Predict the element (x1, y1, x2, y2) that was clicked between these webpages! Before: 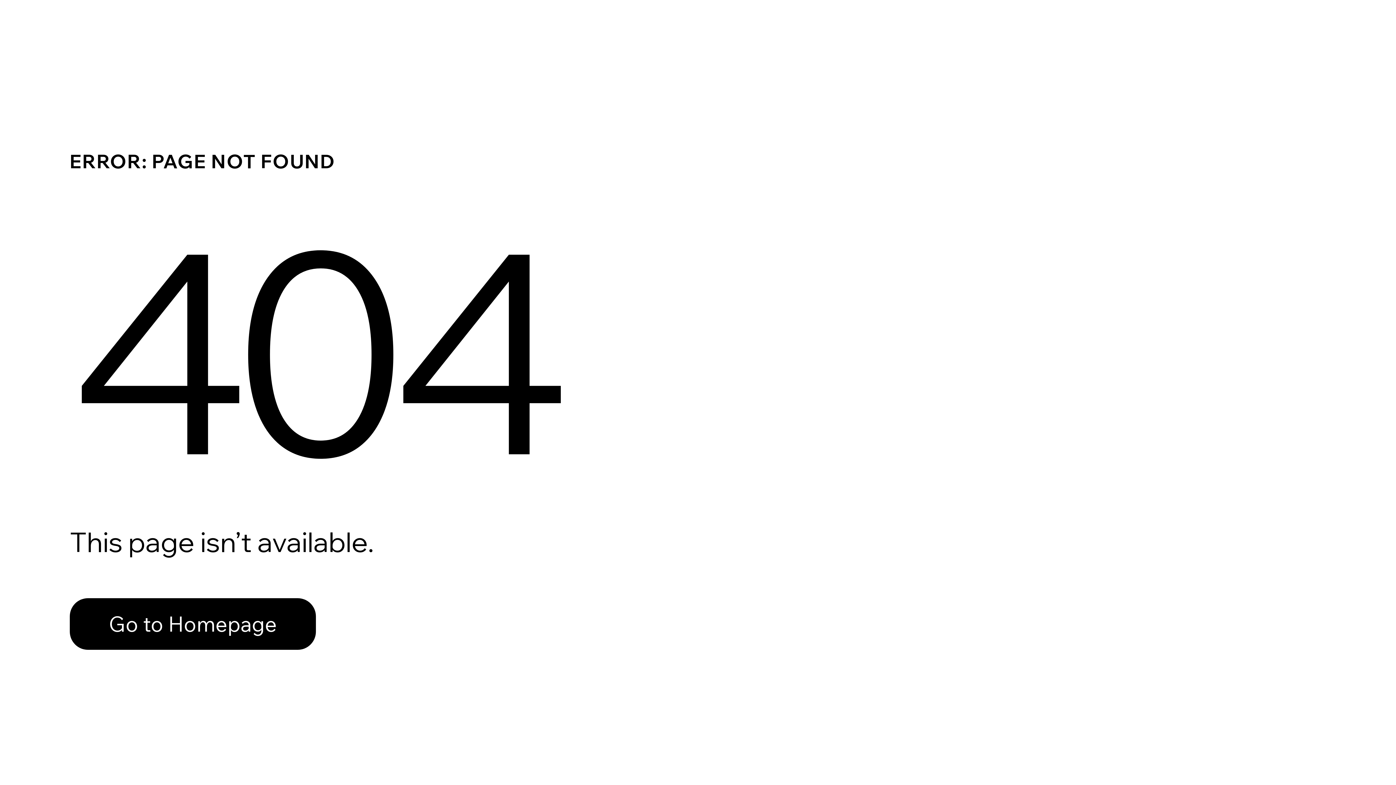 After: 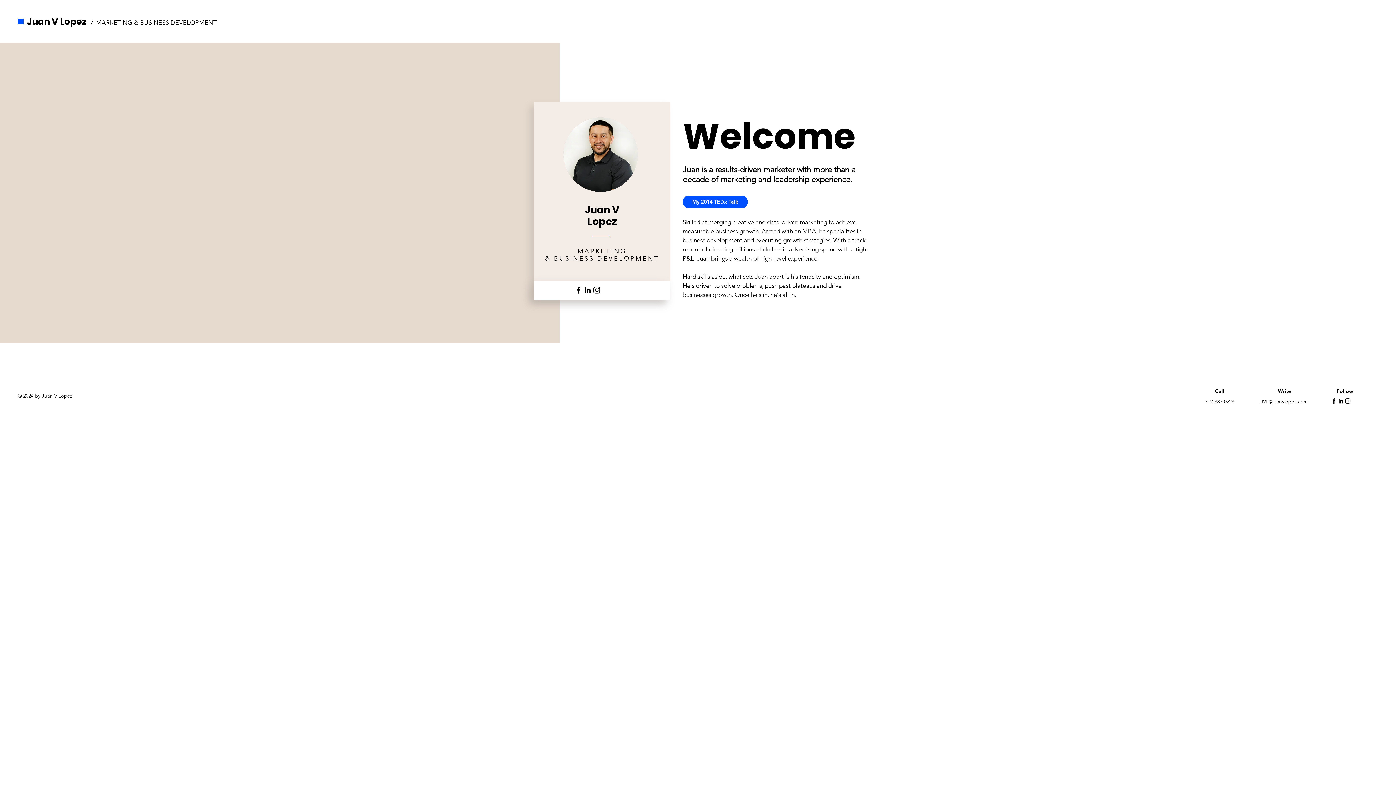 Action: label: Go to Homepage bbox: (69, 598, 316, 650)